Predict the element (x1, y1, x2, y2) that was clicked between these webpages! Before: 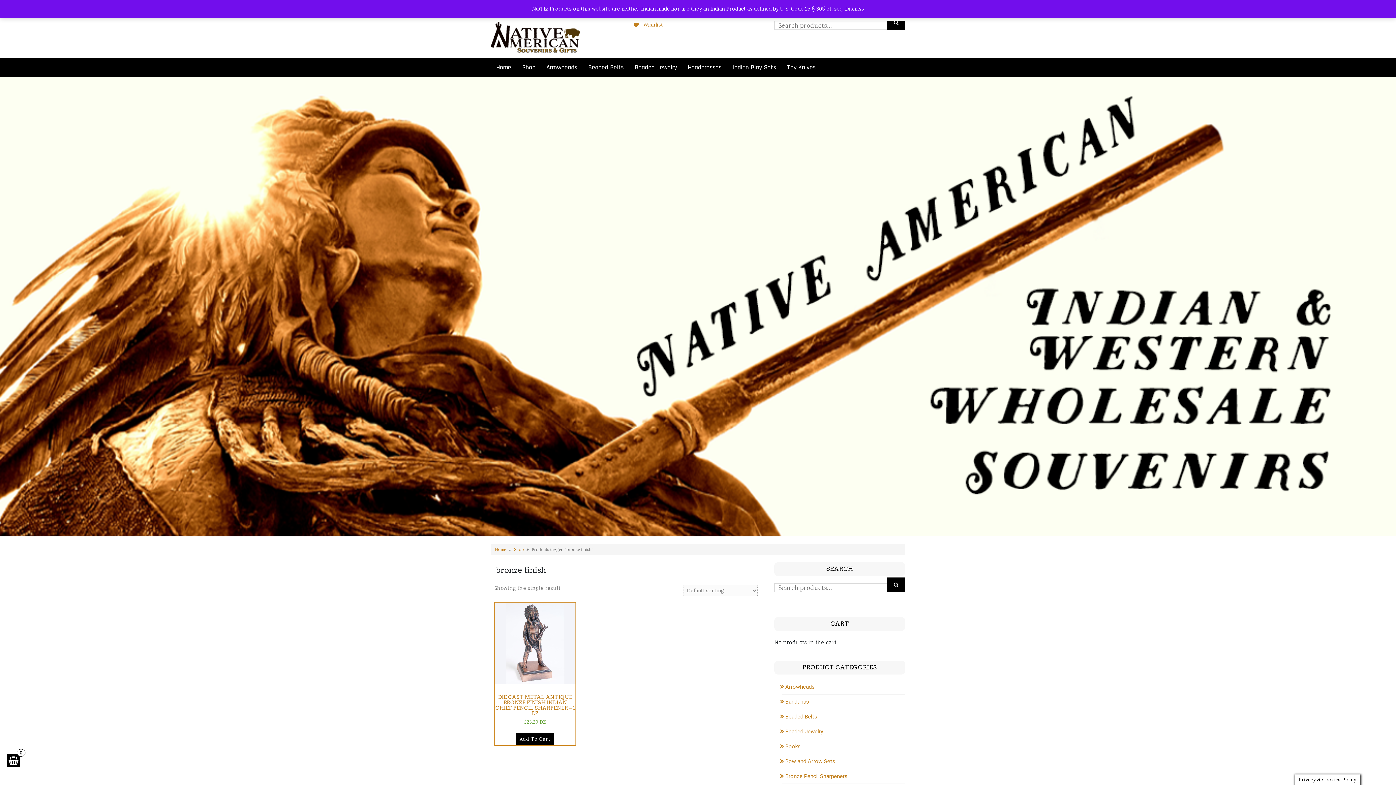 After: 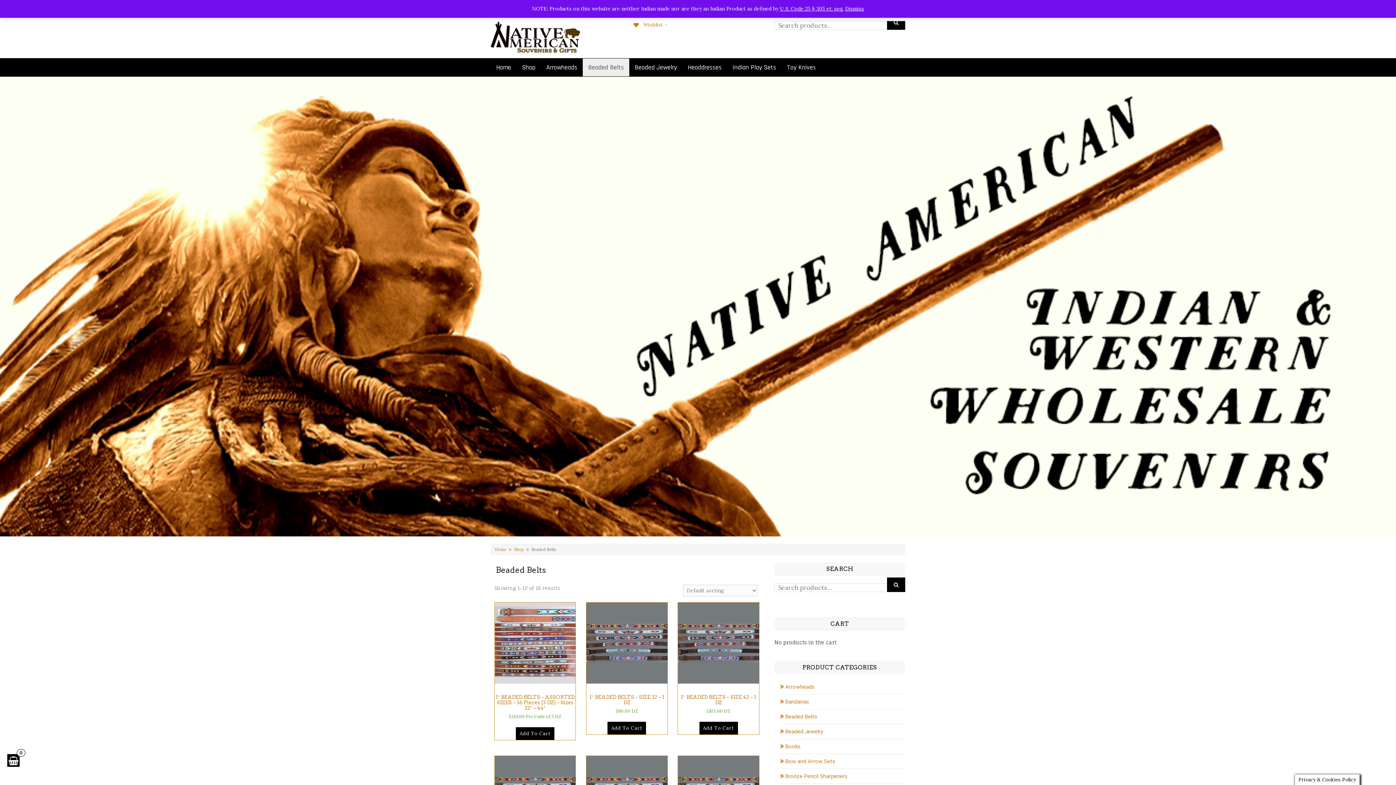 Action: label: Beaded Belts bbox: (582, 58, 629, 76)